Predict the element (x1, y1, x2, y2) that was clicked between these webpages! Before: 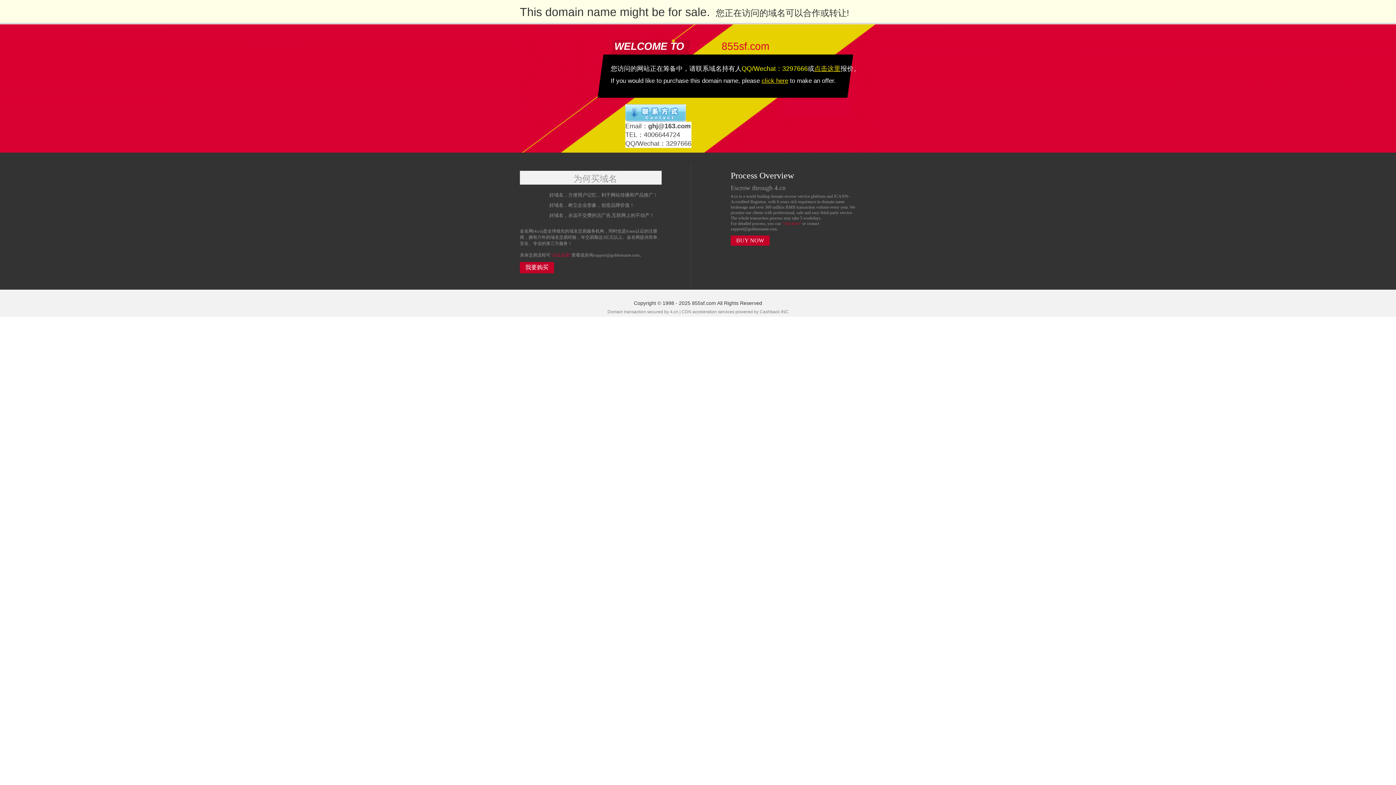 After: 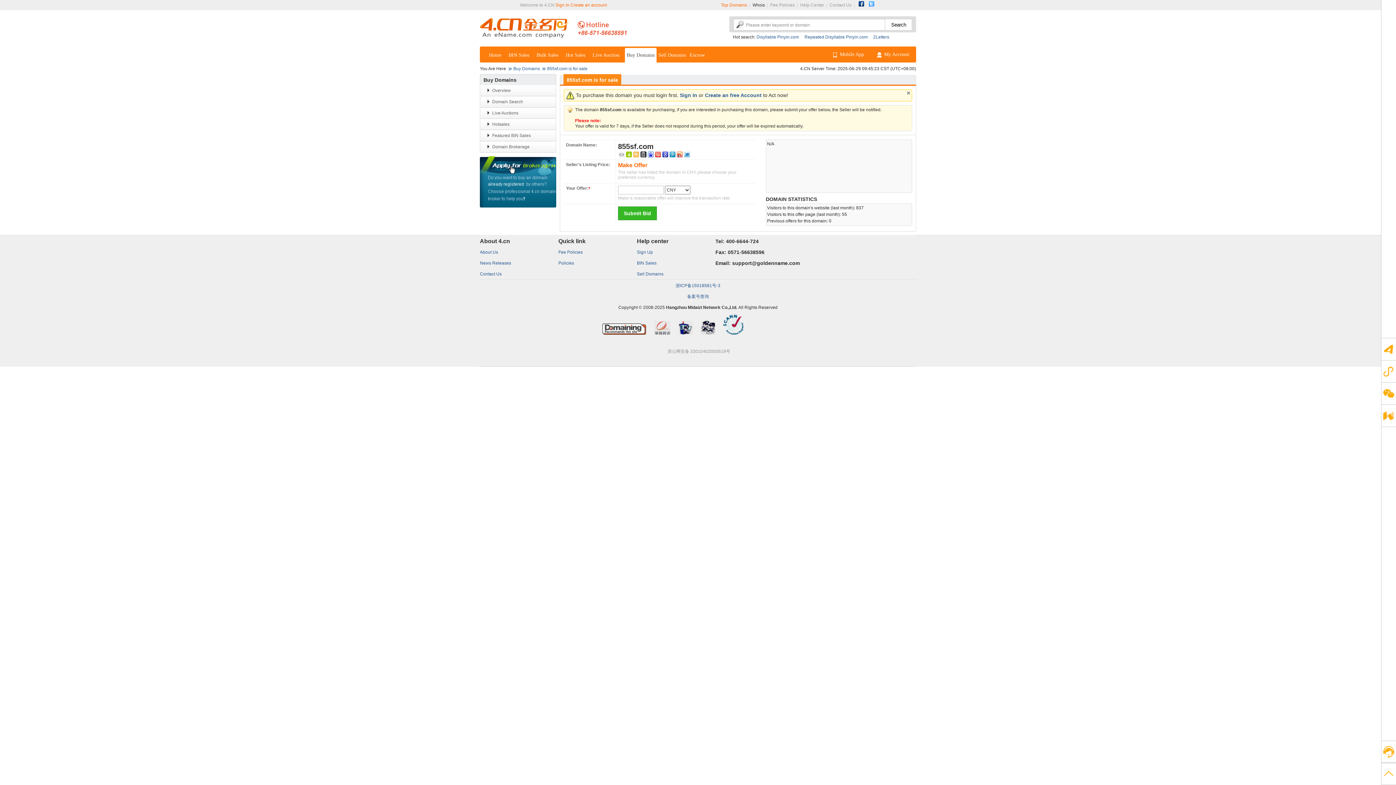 Action: label: “visit here”  bbox: (782, 221, 802, 226)